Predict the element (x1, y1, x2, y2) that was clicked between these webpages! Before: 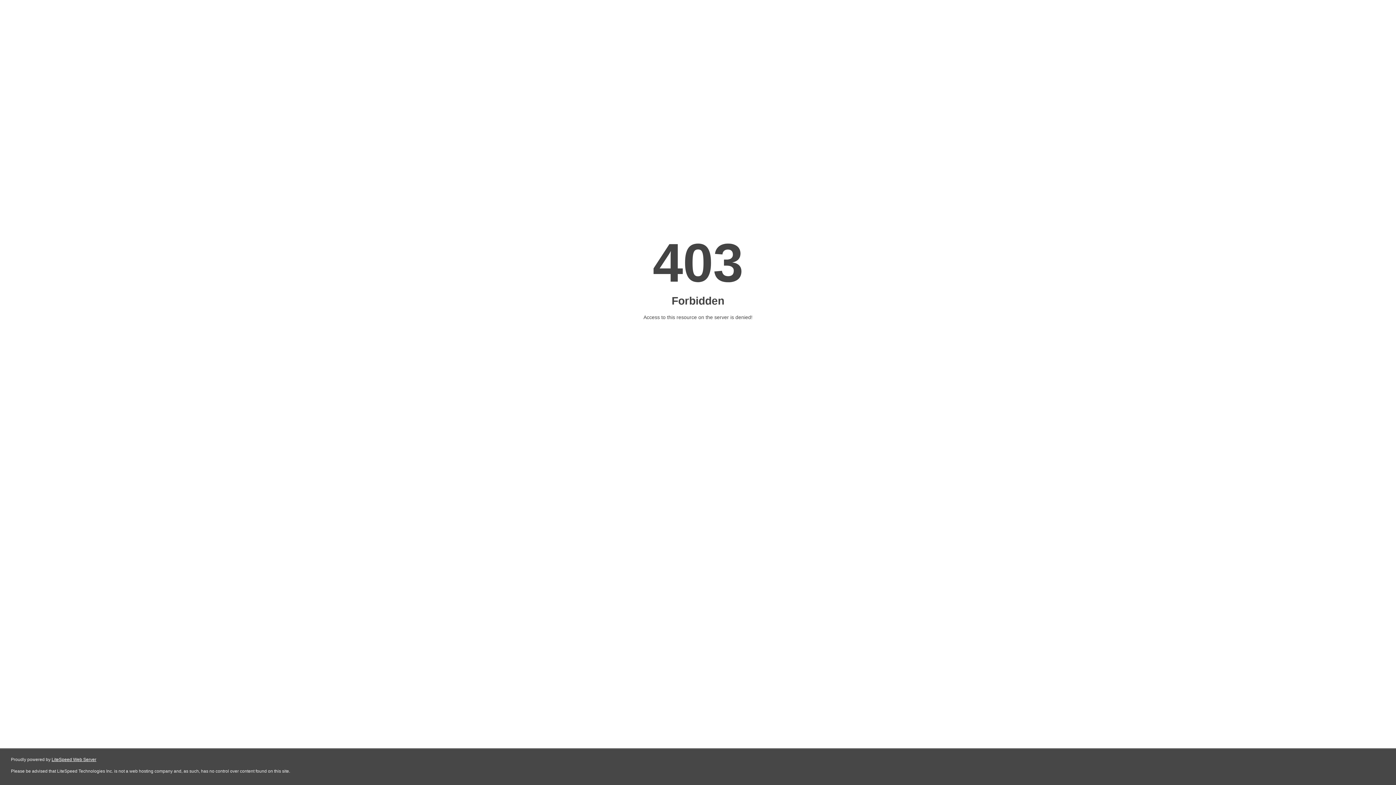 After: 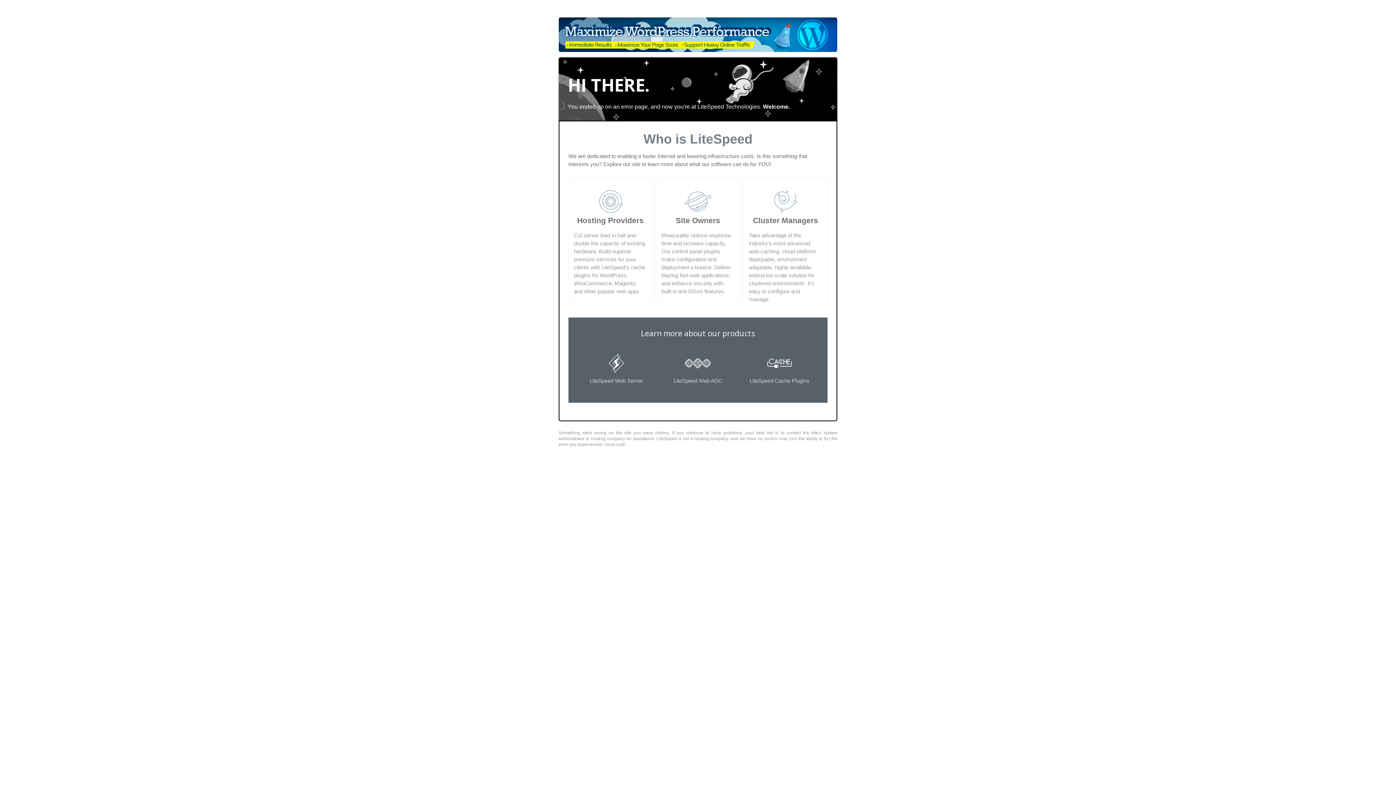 Action: bbox: (51, 757, 96, 762) label: LiteSpeed Web Server